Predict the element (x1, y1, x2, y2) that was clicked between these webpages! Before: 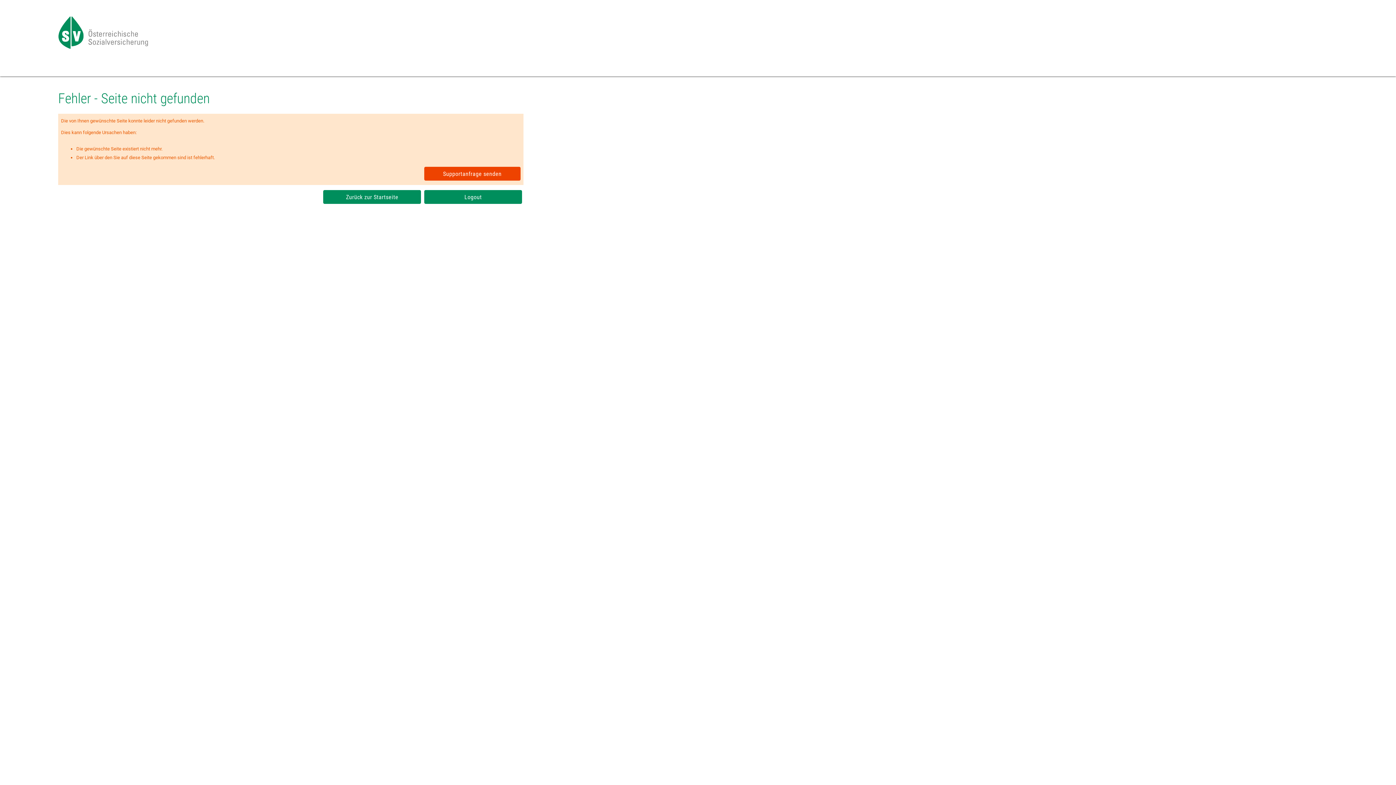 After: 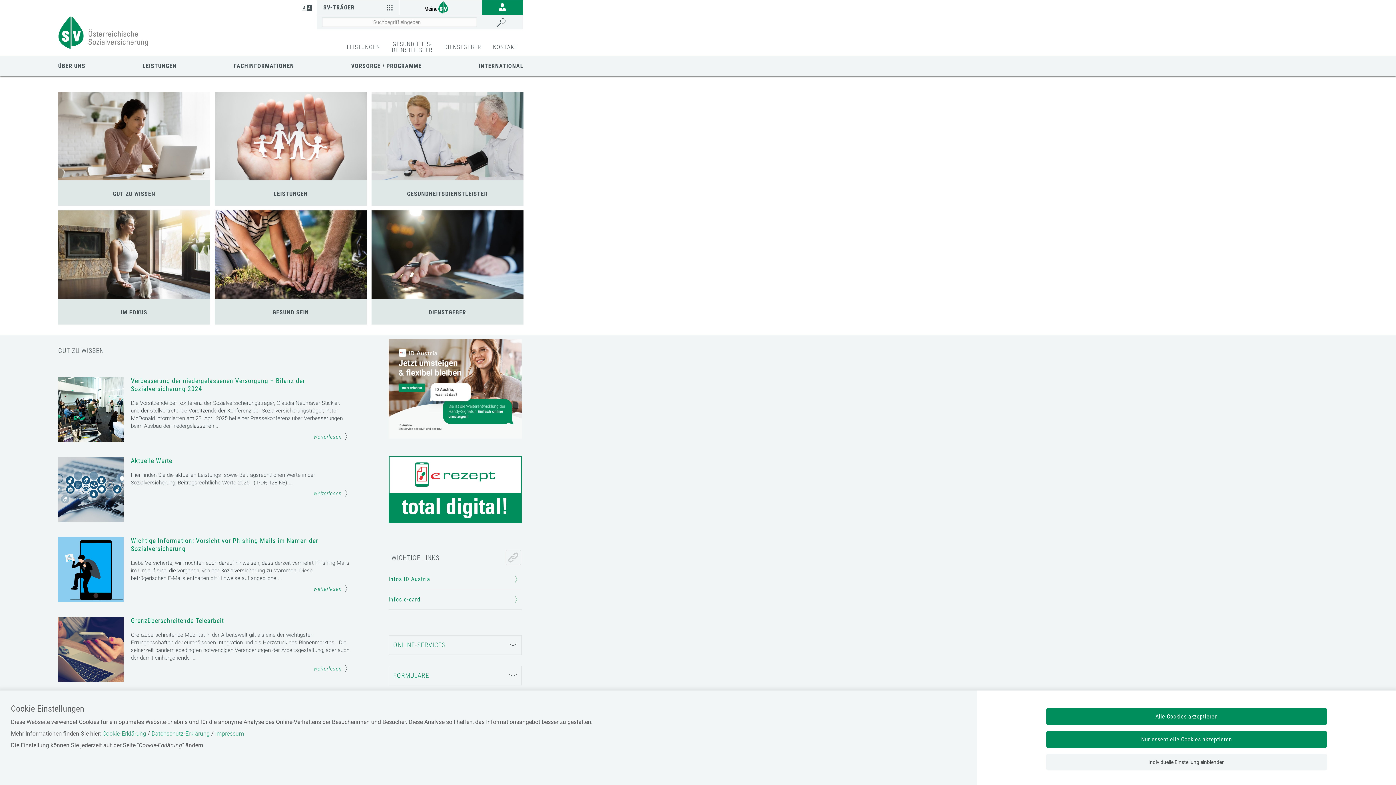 Action: bbox: (58, 44, 149, 50)